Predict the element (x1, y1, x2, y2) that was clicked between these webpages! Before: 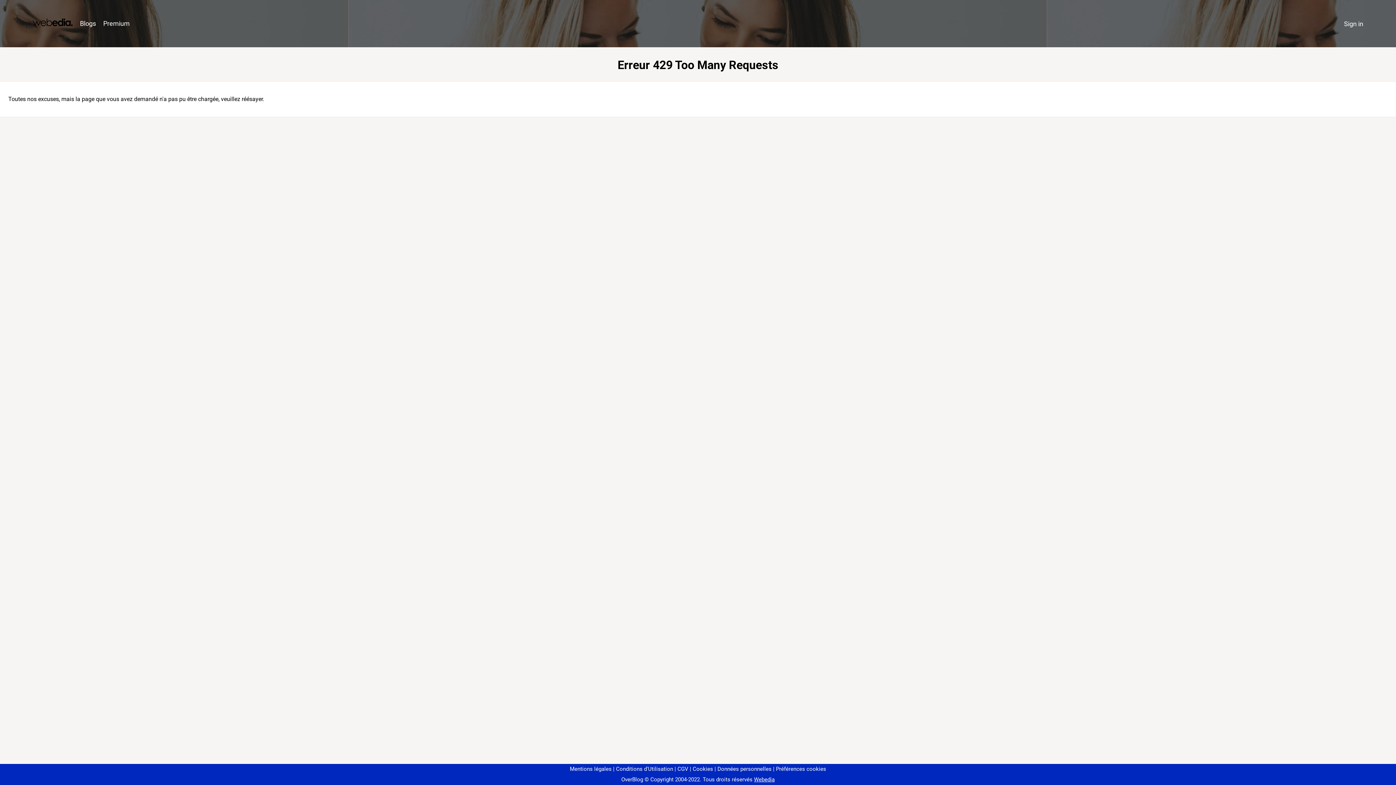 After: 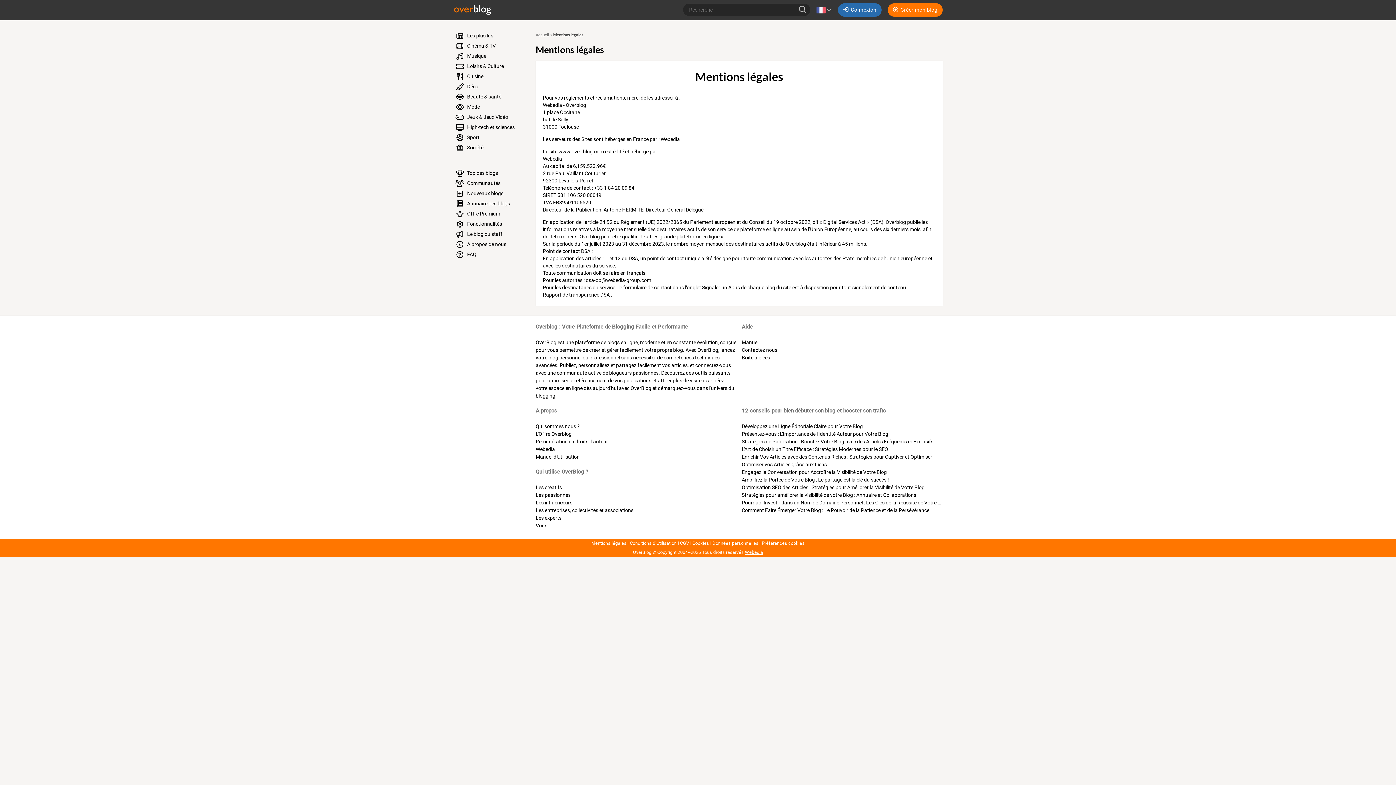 Action: label: Mentions légales bbox: (570, 766, 611, 772)